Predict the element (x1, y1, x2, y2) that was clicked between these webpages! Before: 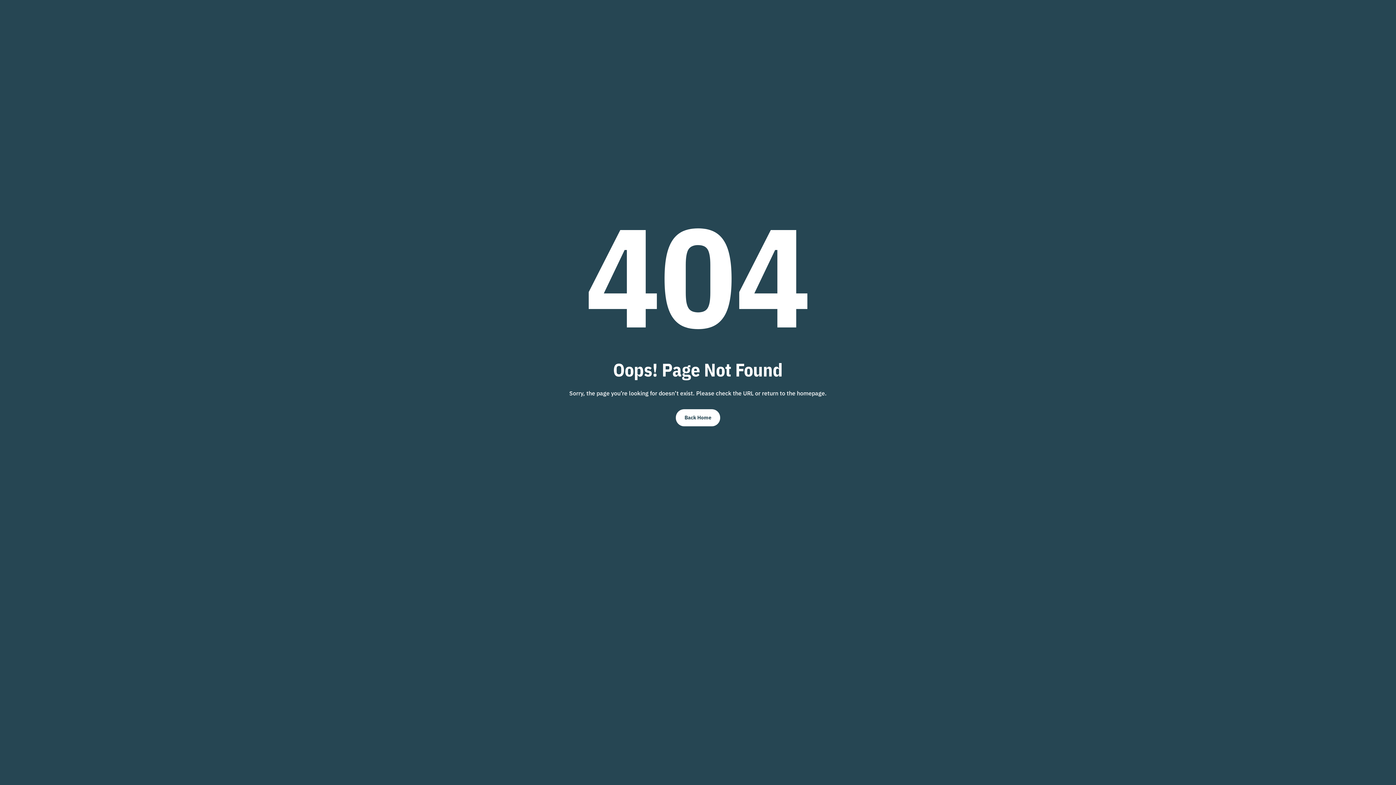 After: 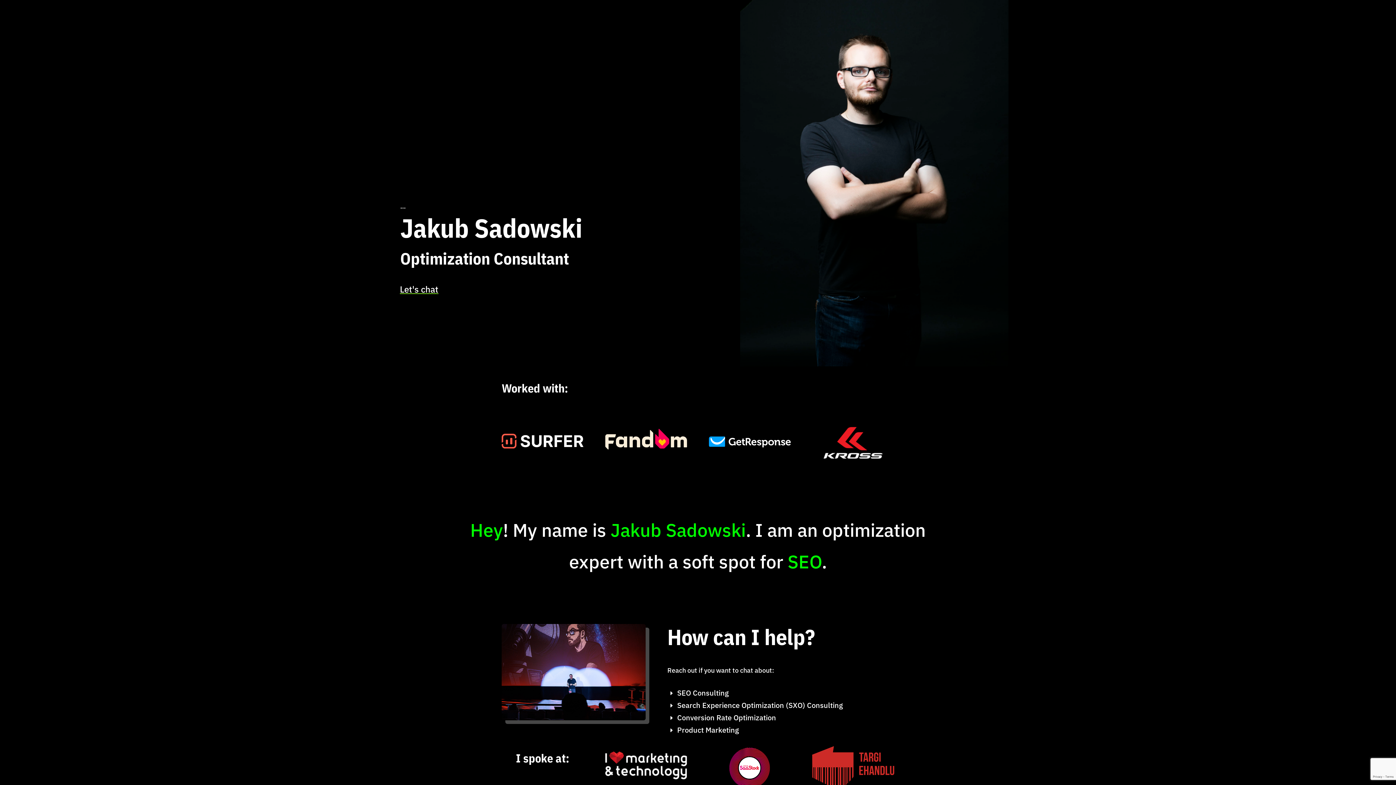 Action: bbox: (676, 409, 720, 426) label: Back Home